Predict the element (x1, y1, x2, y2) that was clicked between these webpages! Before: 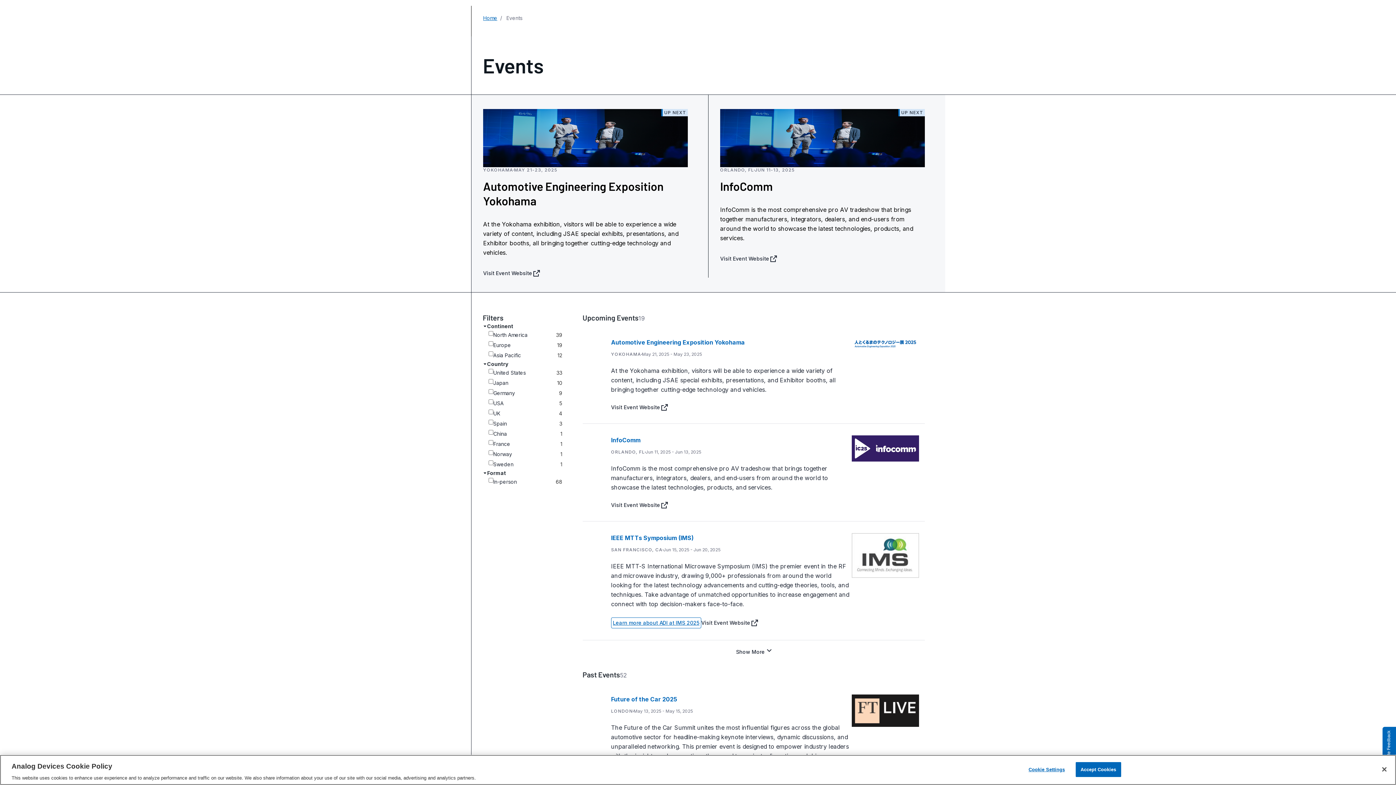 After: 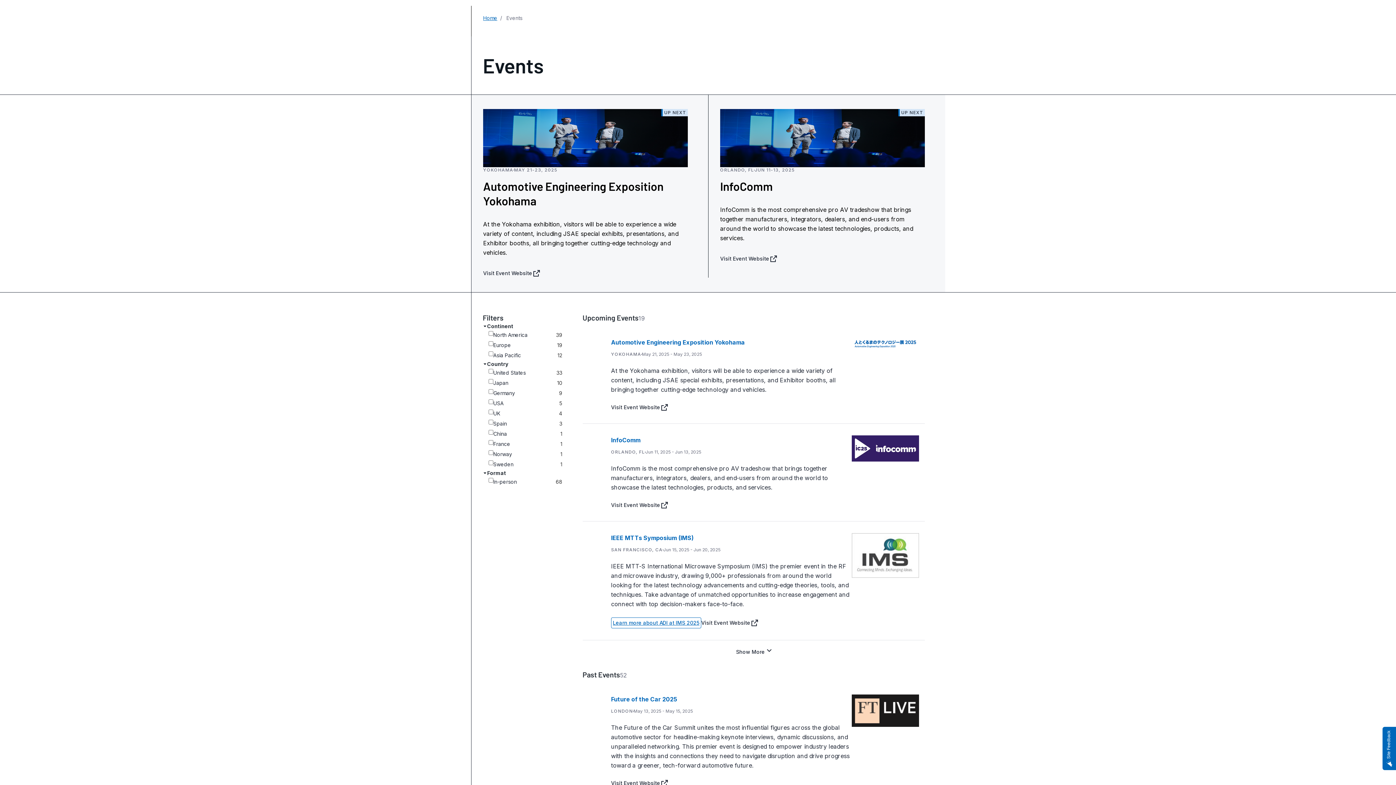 Action: bbox: (1075, 762, 1121, 777) label: Accept Cookies